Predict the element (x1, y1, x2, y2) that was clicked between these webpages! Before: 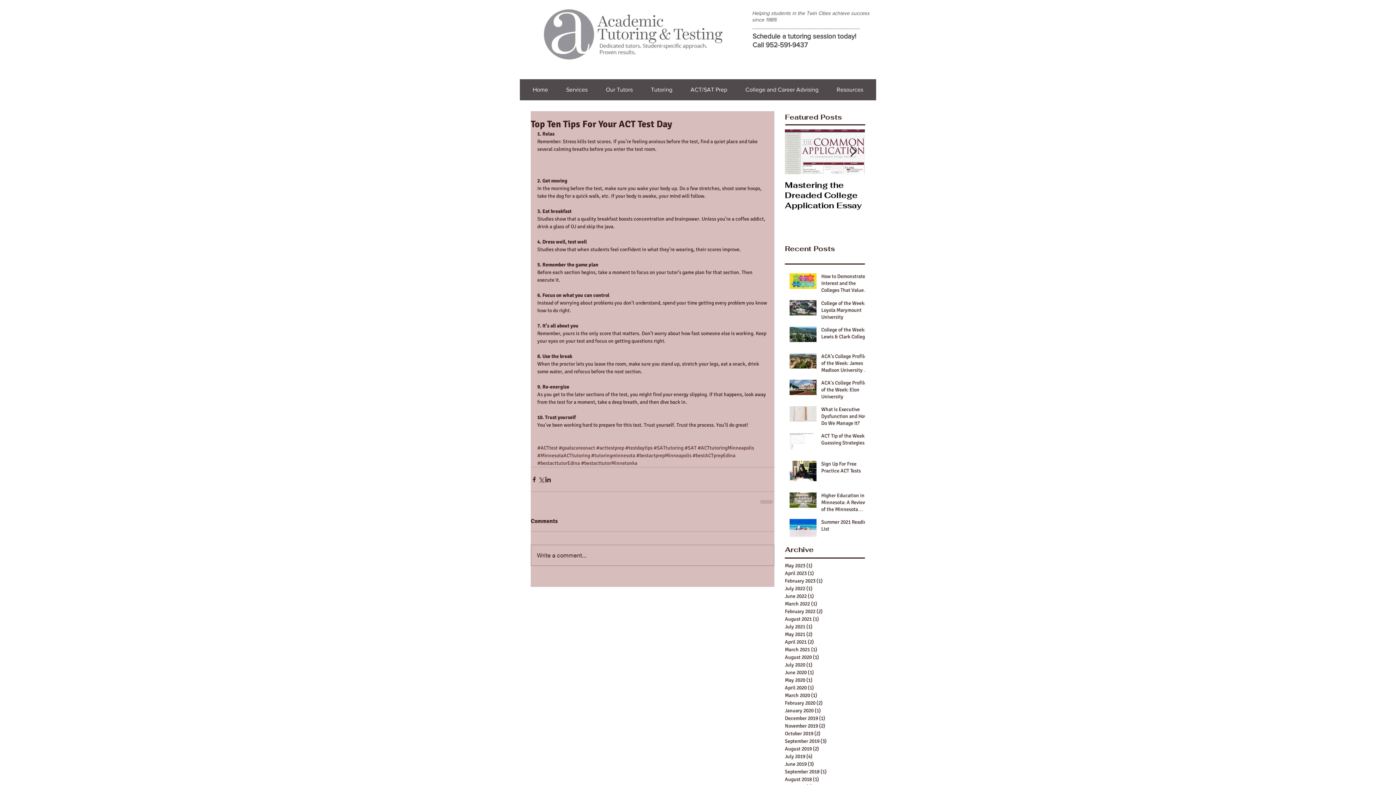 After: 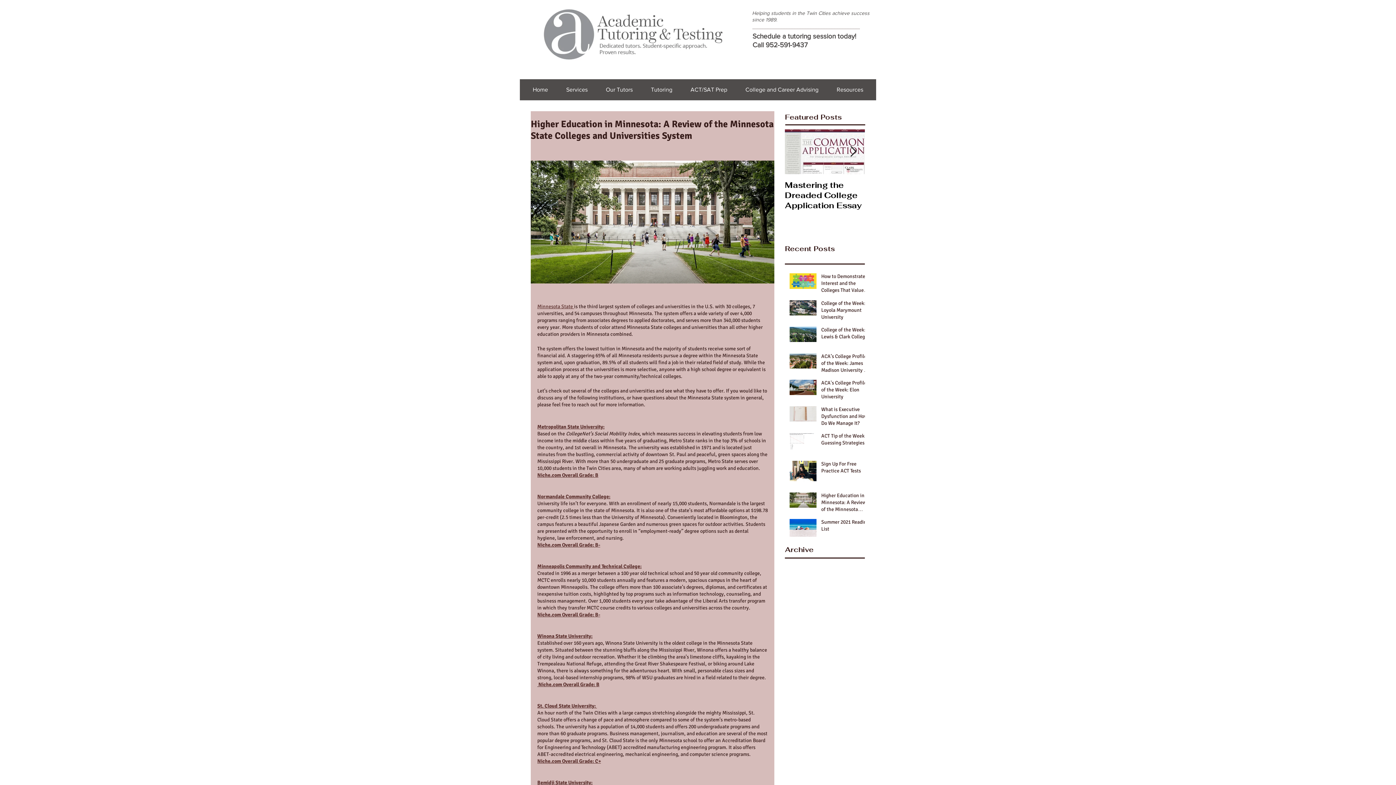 Action: label: Higher Education in Minnesota: A Review of the Minnesota State Colleges and Universities System bbox: (821, 492, 869, 515)